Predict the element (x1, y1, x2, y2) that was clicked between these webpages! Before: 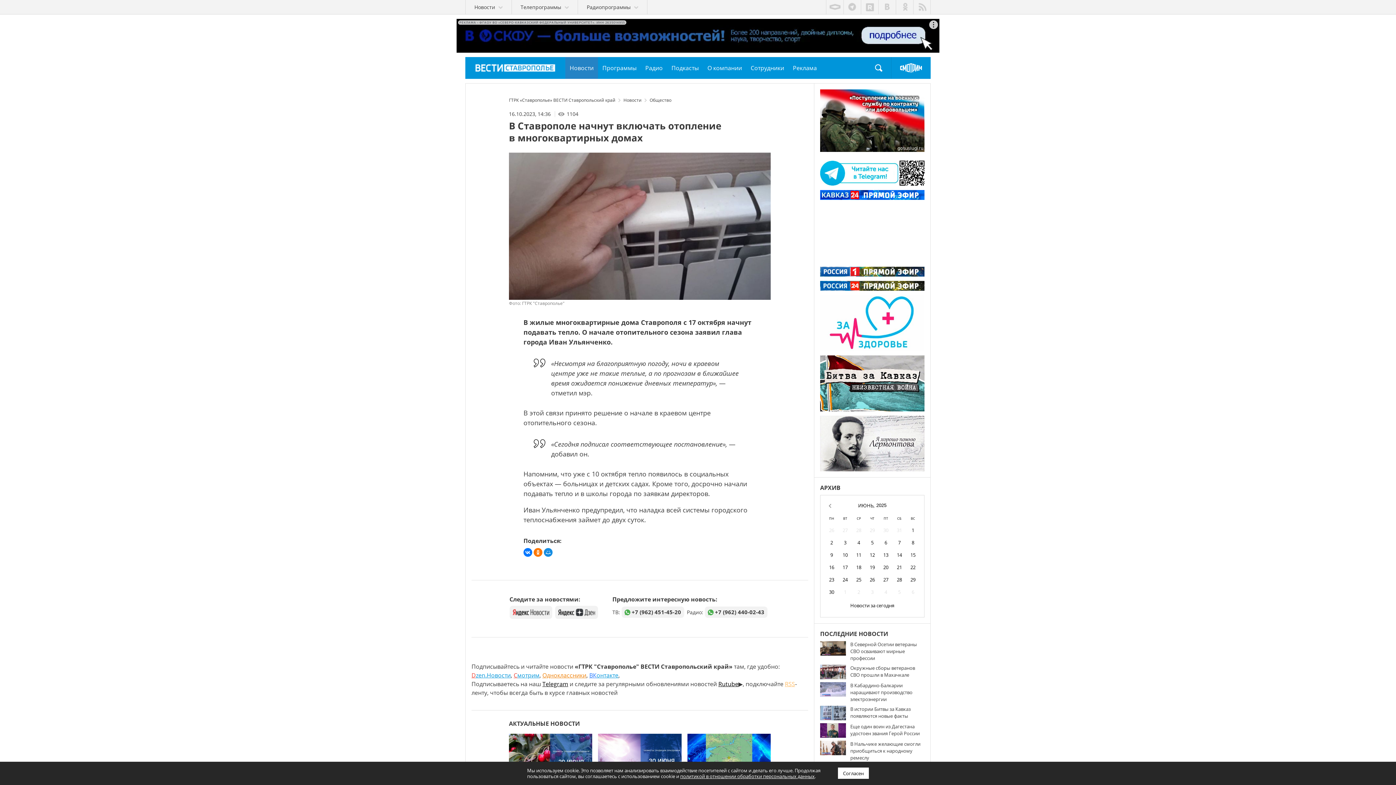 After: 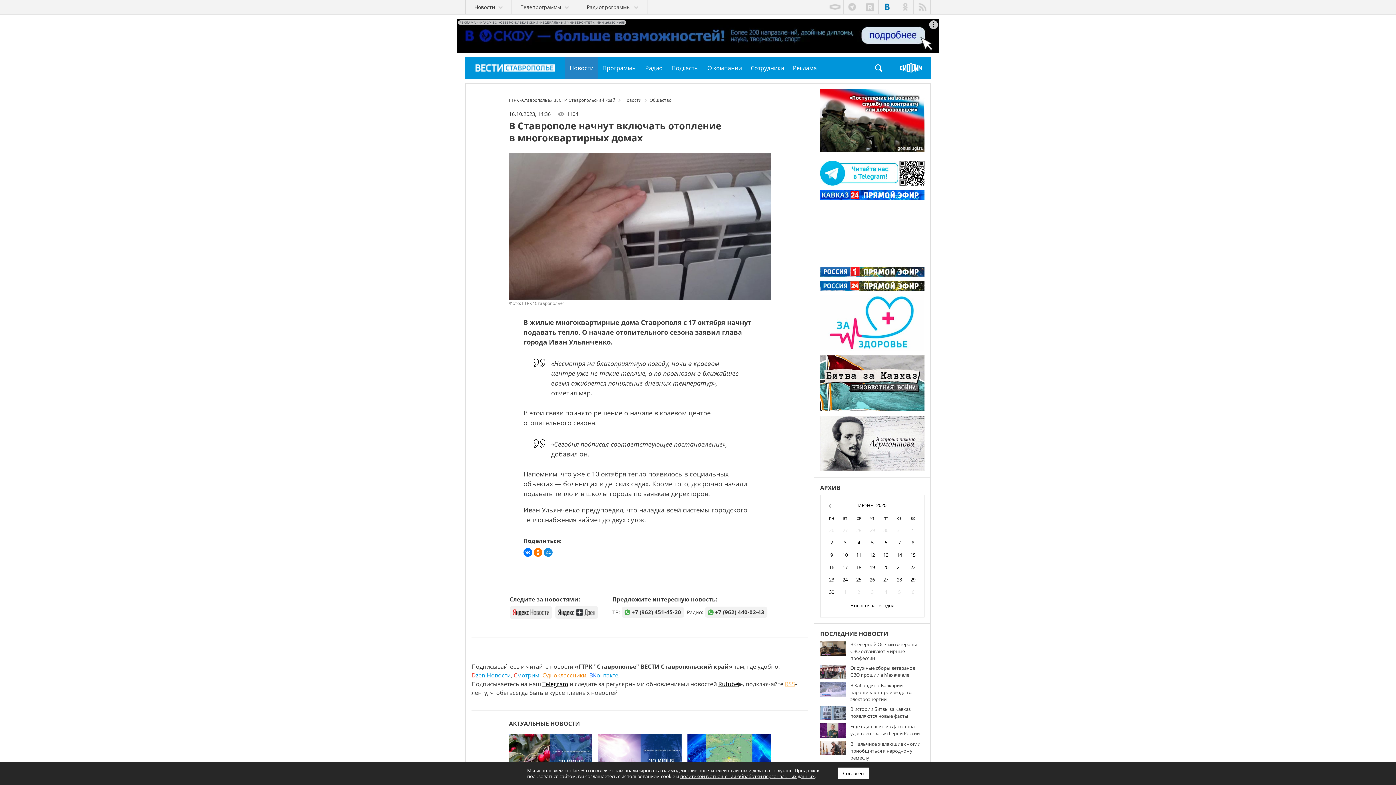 Action: label: vk bbox: (878, 0, 896, 14)